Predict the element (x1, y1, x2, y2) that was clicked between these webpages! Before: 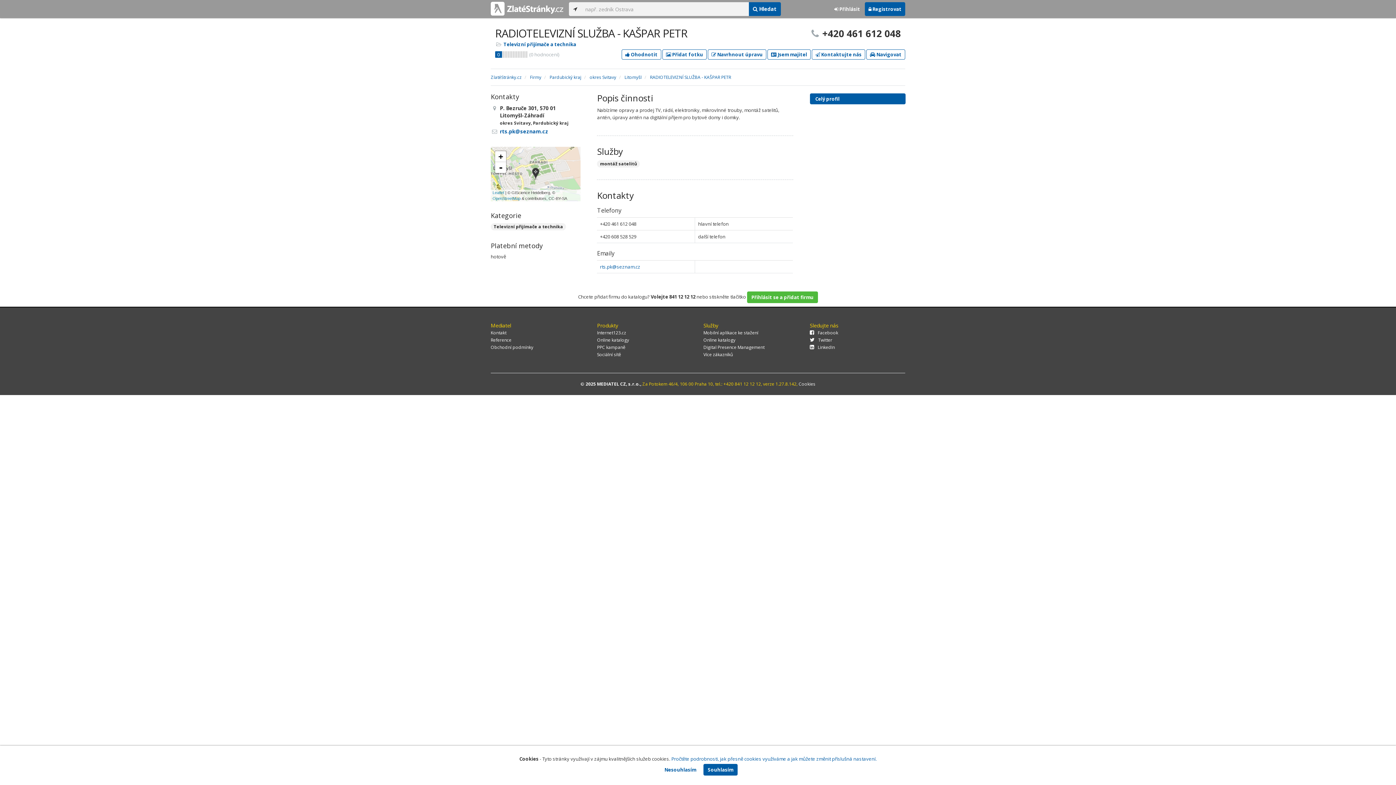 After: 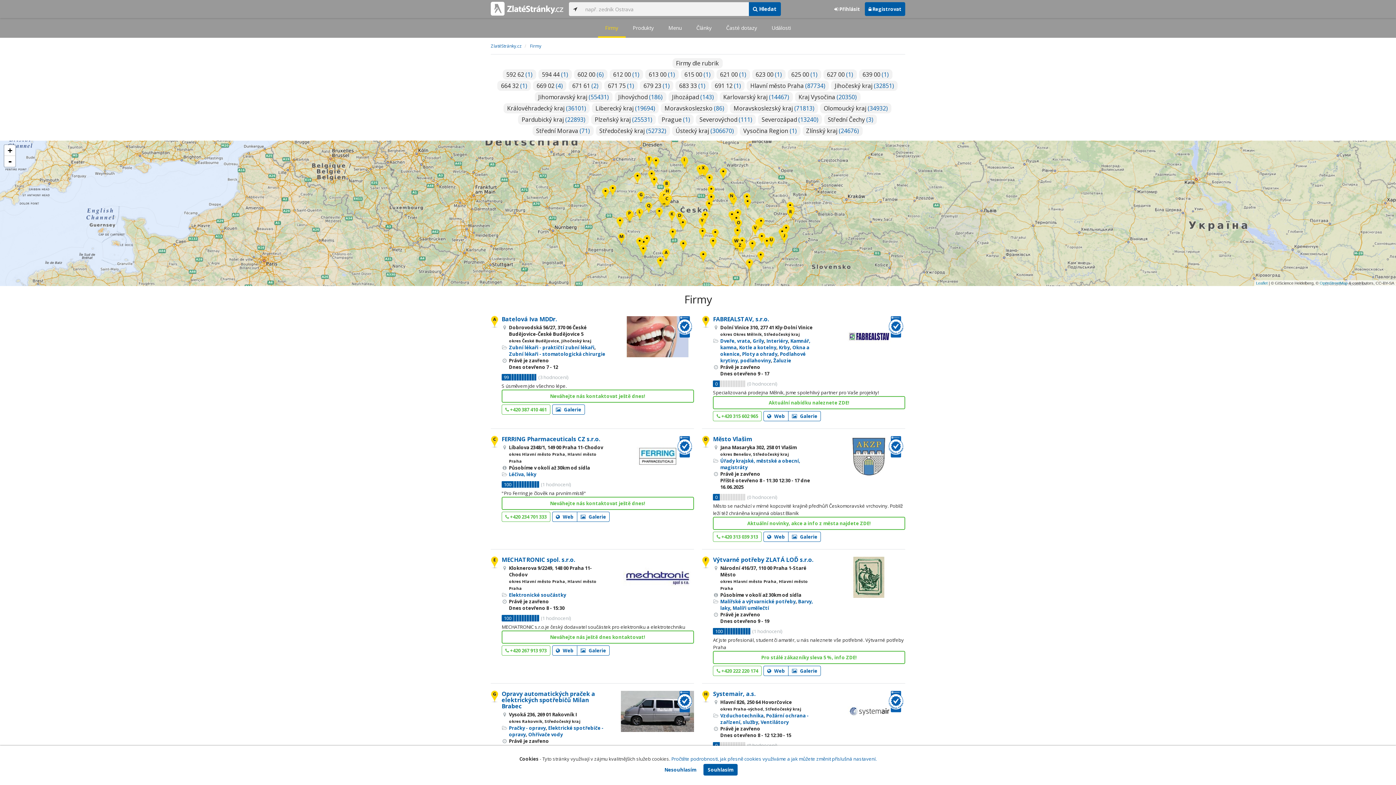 Action: bbox: (530, 74, 541, 80) label: Firmy